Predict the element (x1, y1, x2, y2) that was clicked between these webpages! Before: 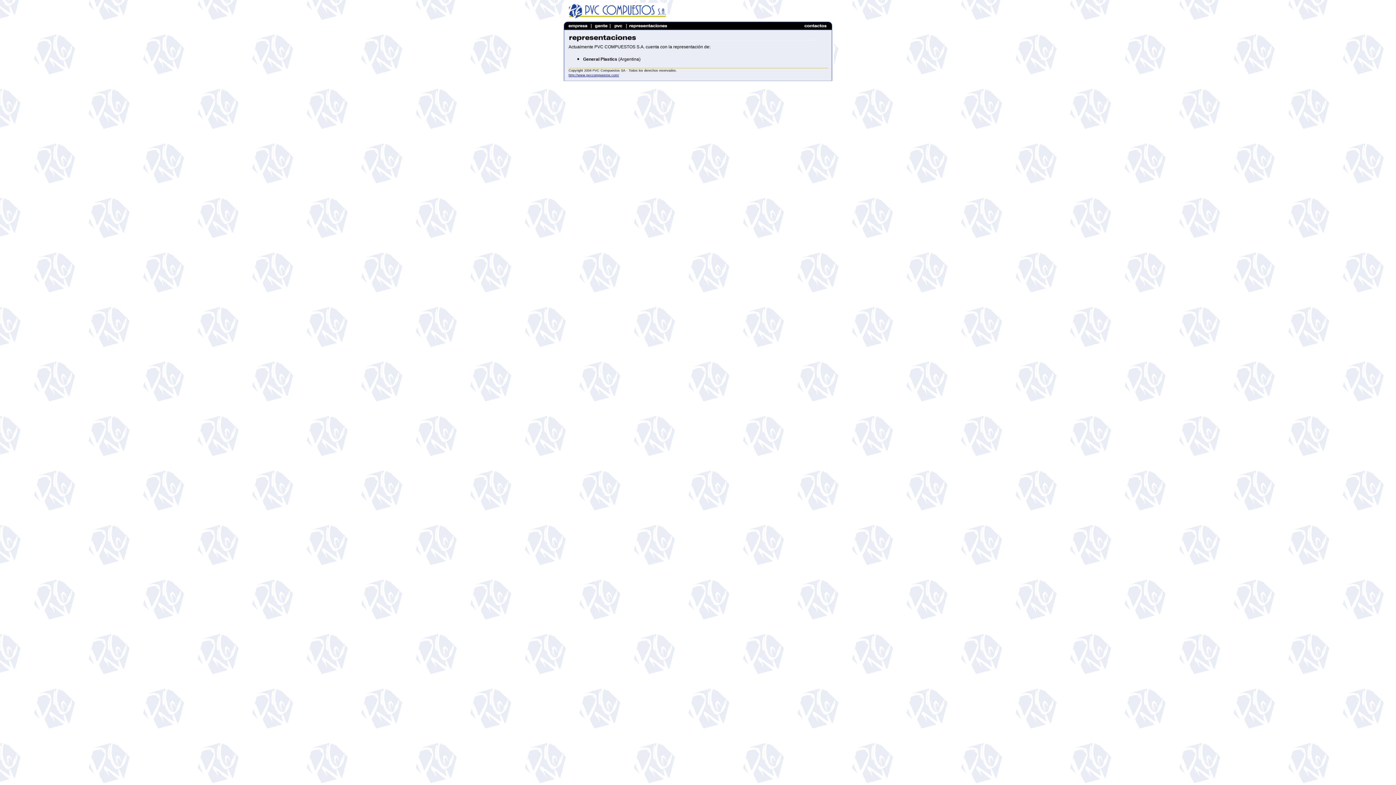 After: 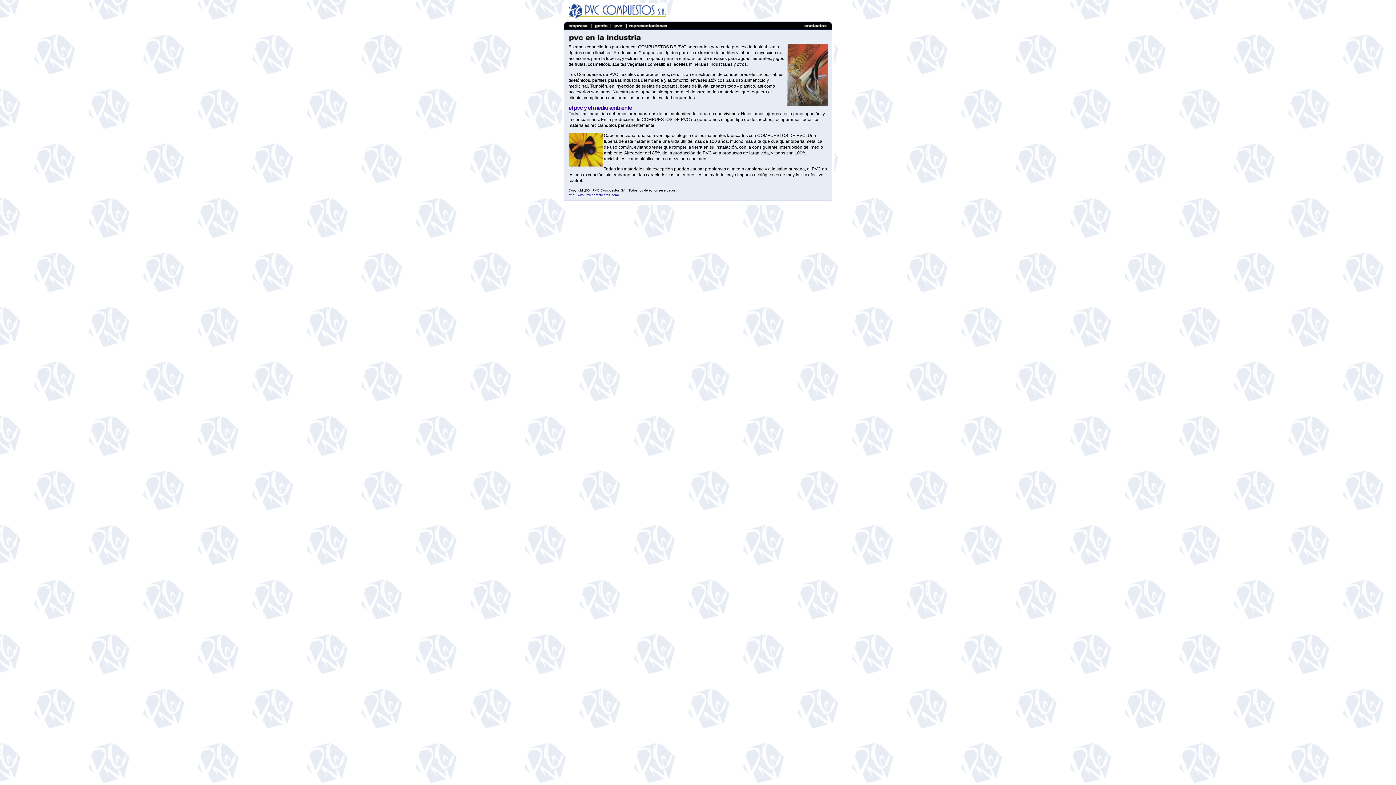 Action: bbox: (612, 23, 625, 29)